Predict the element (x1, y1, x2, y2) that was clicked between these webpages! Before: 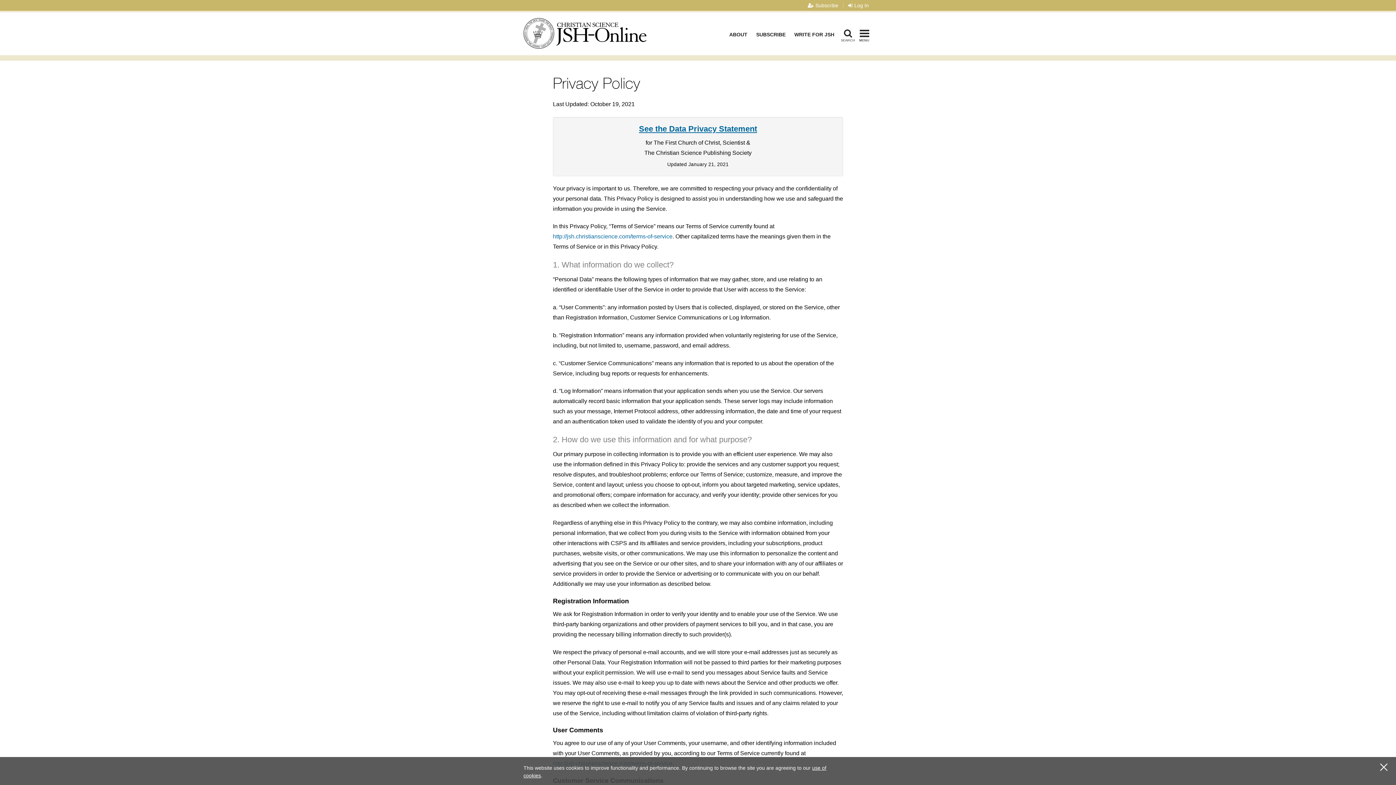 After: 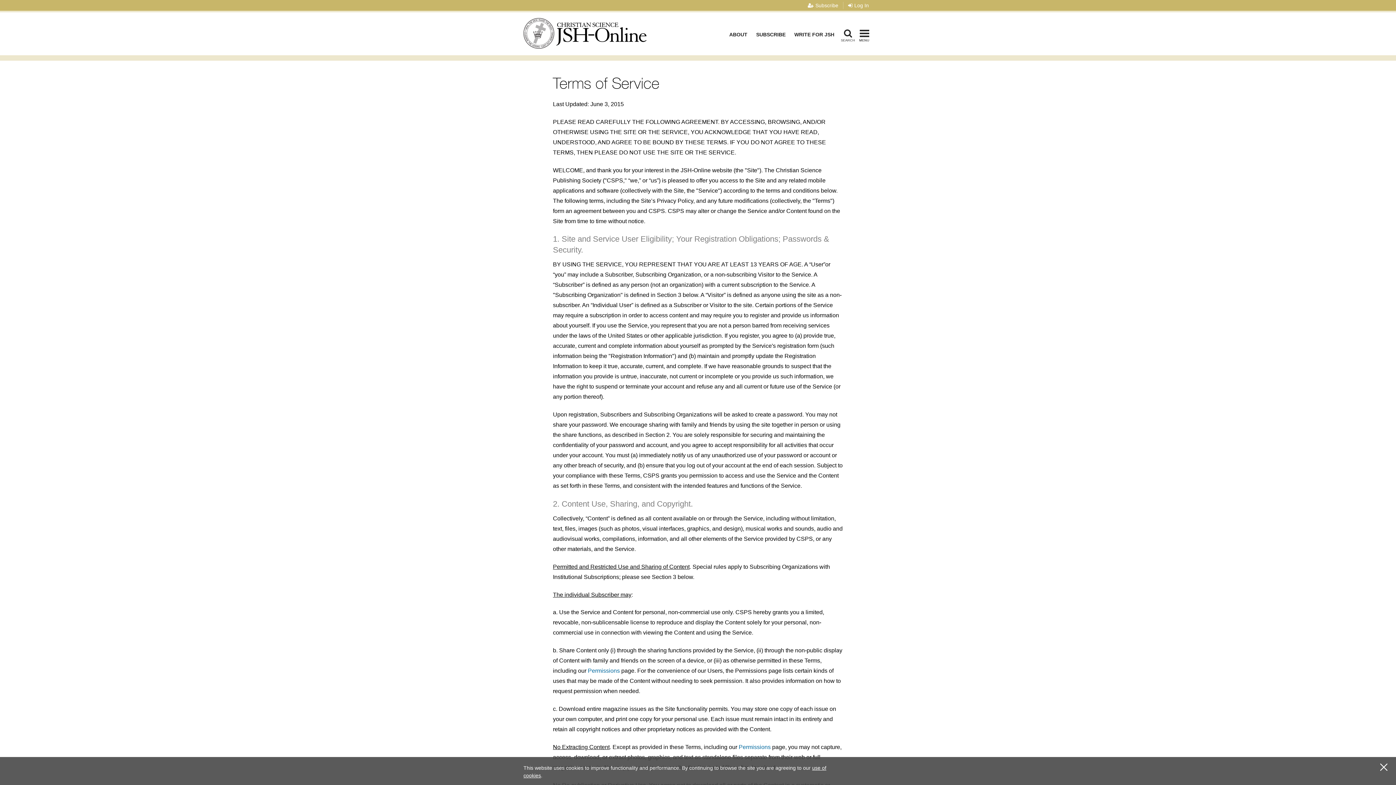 Action: bbox: (553, 233, 672, 239) label: http://jsh.christianscience.com/terms-of-service